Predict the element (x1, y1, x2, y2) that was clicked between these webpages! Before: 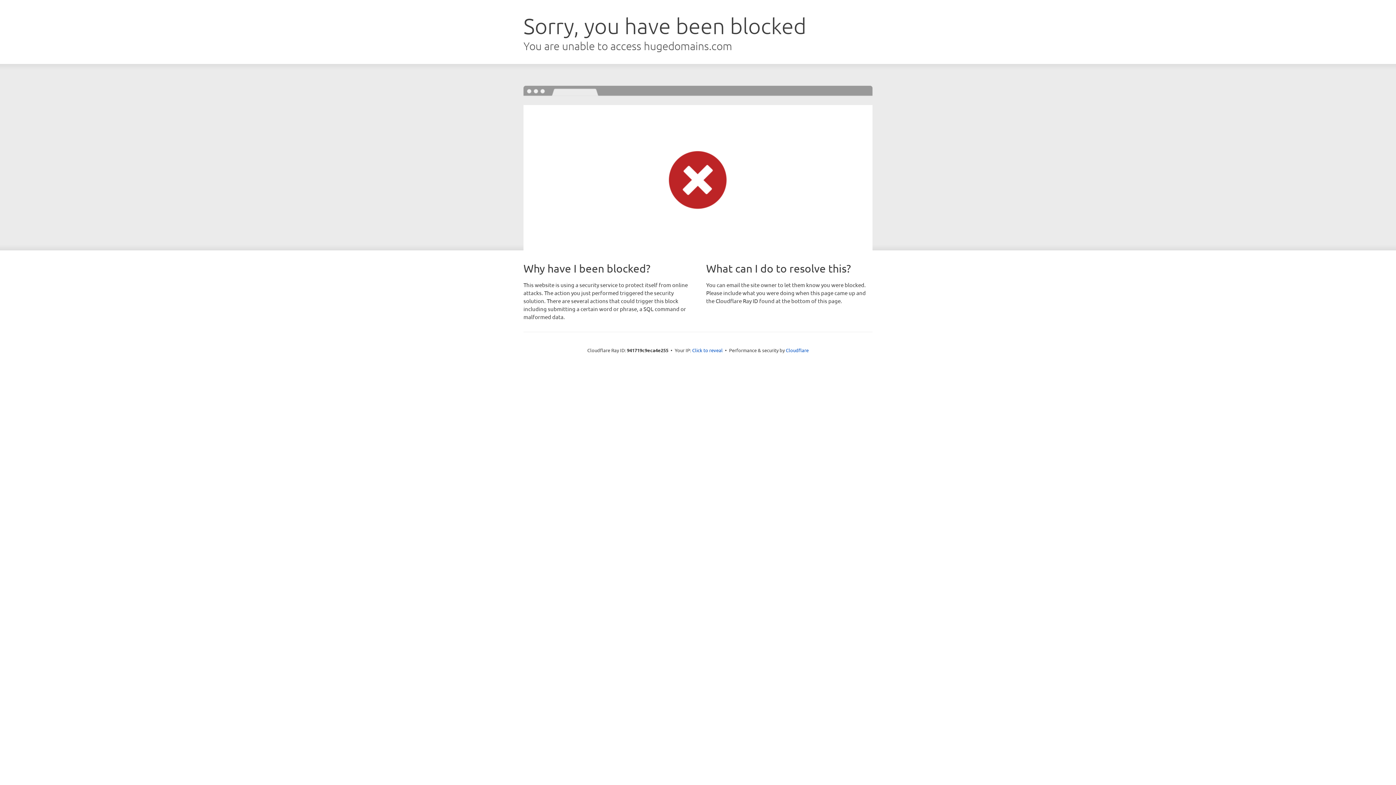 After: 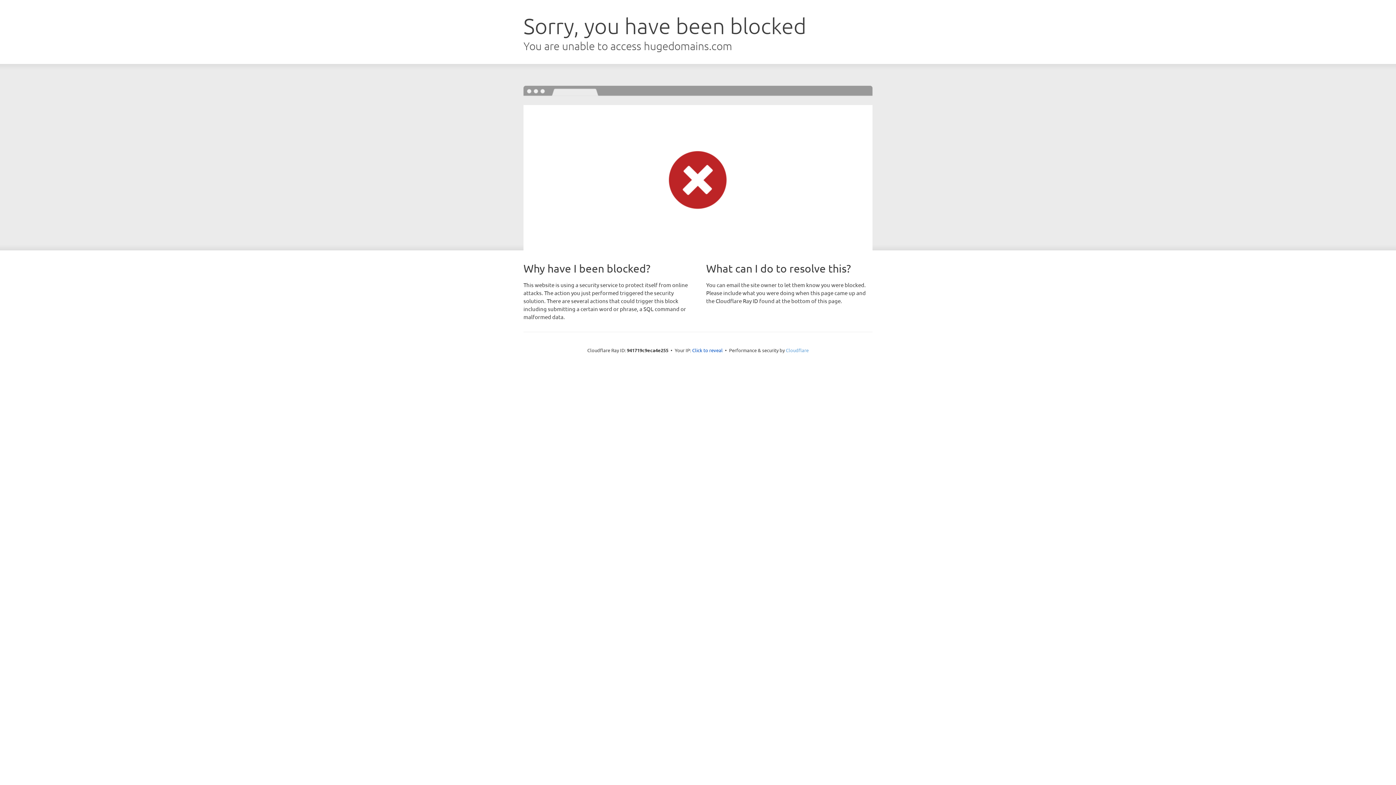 Action: bbox: (786, 347, 808, 353) label: Cloudflare